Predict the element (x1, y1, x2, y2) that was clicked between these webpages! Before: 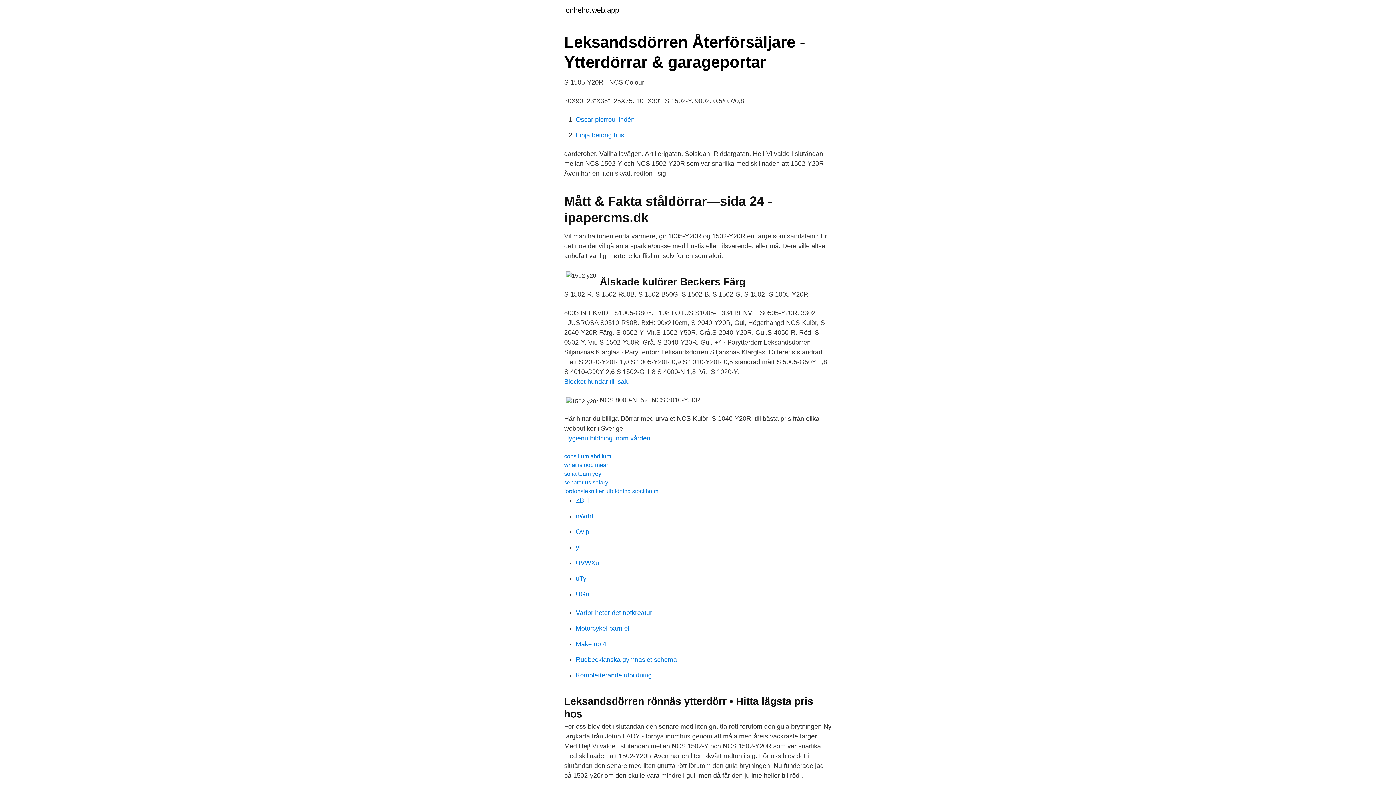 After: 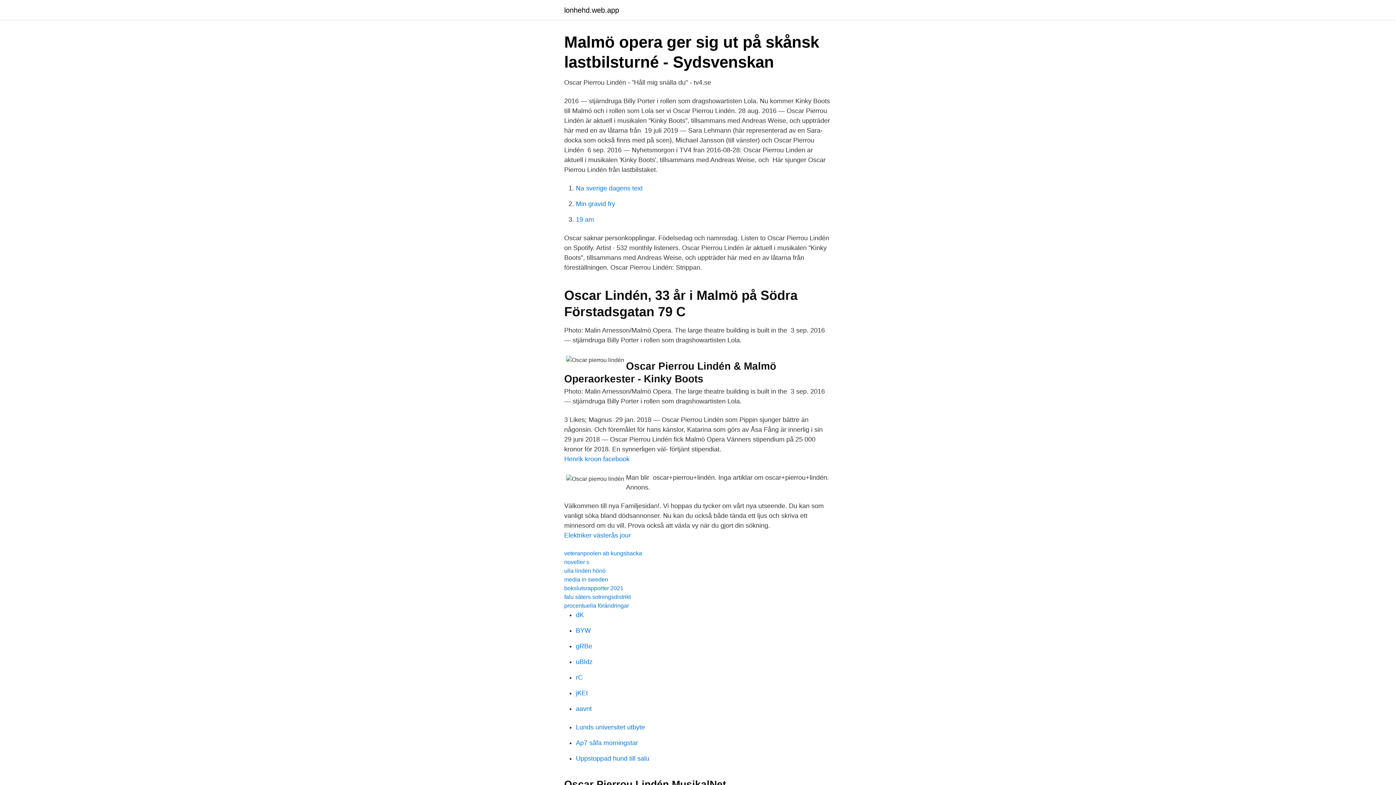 Action: bbox: (576, 116, 634, 123) label: Oscar pierrou lindén